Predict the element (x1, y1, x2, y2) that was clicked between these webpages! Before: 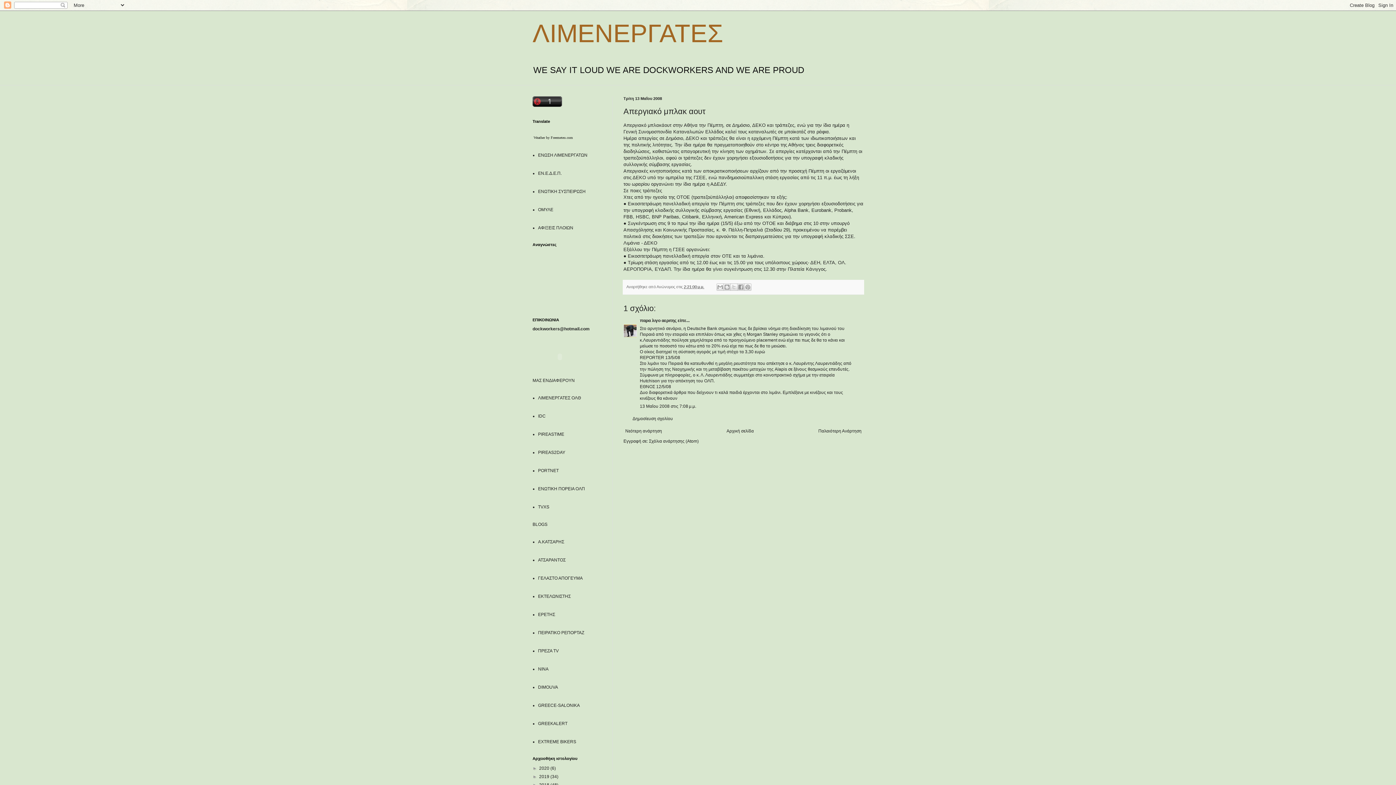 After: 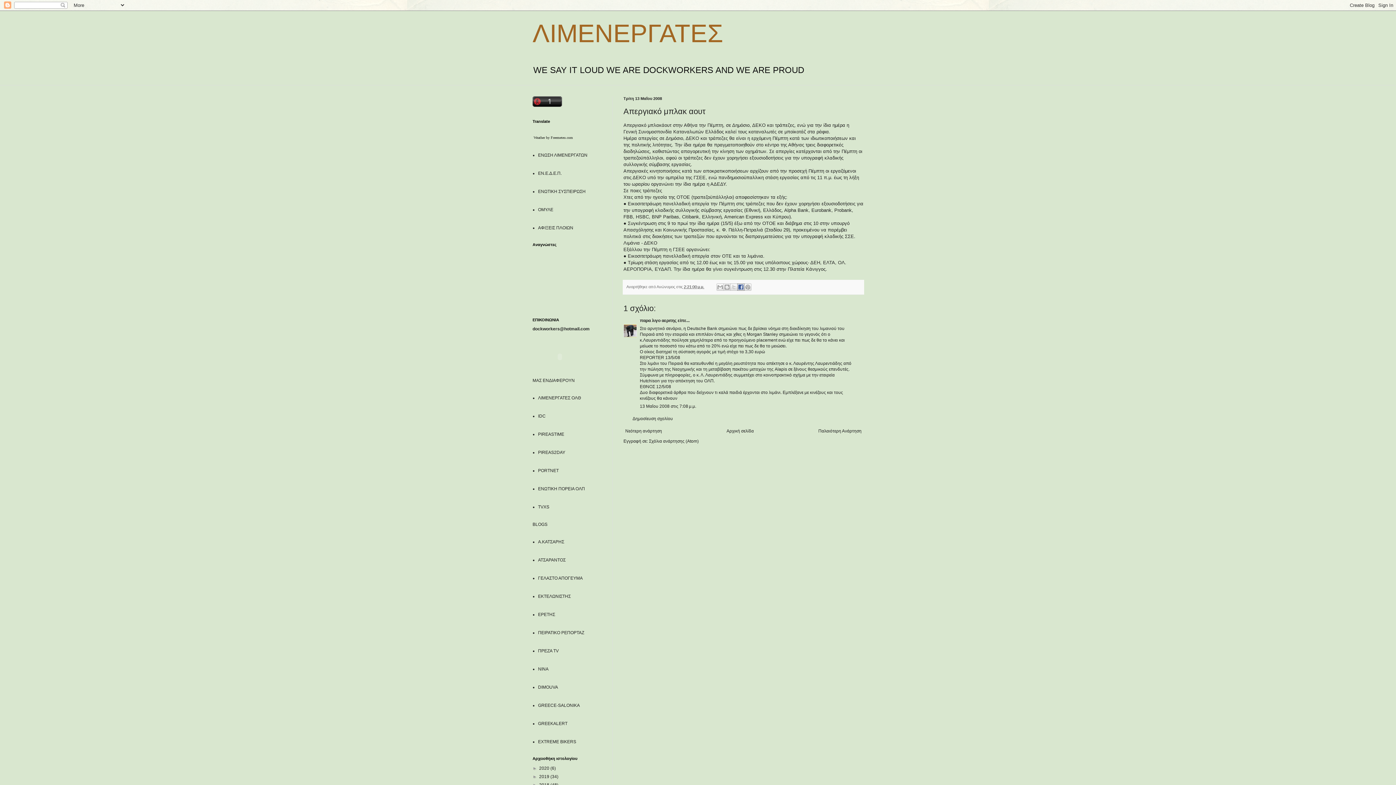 Action: label: Μοιραστείτε το στο Facebook bbox: (737, 283, 744, 290)